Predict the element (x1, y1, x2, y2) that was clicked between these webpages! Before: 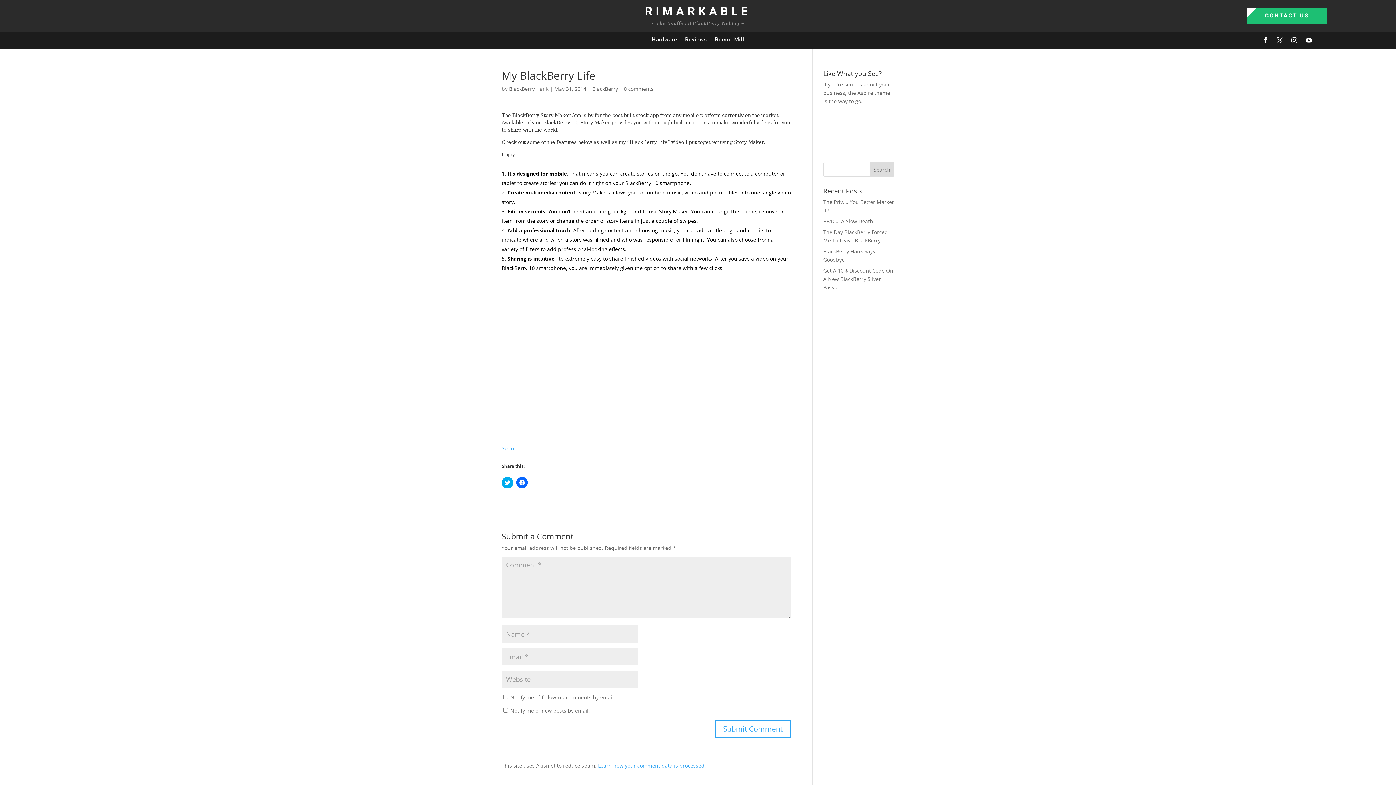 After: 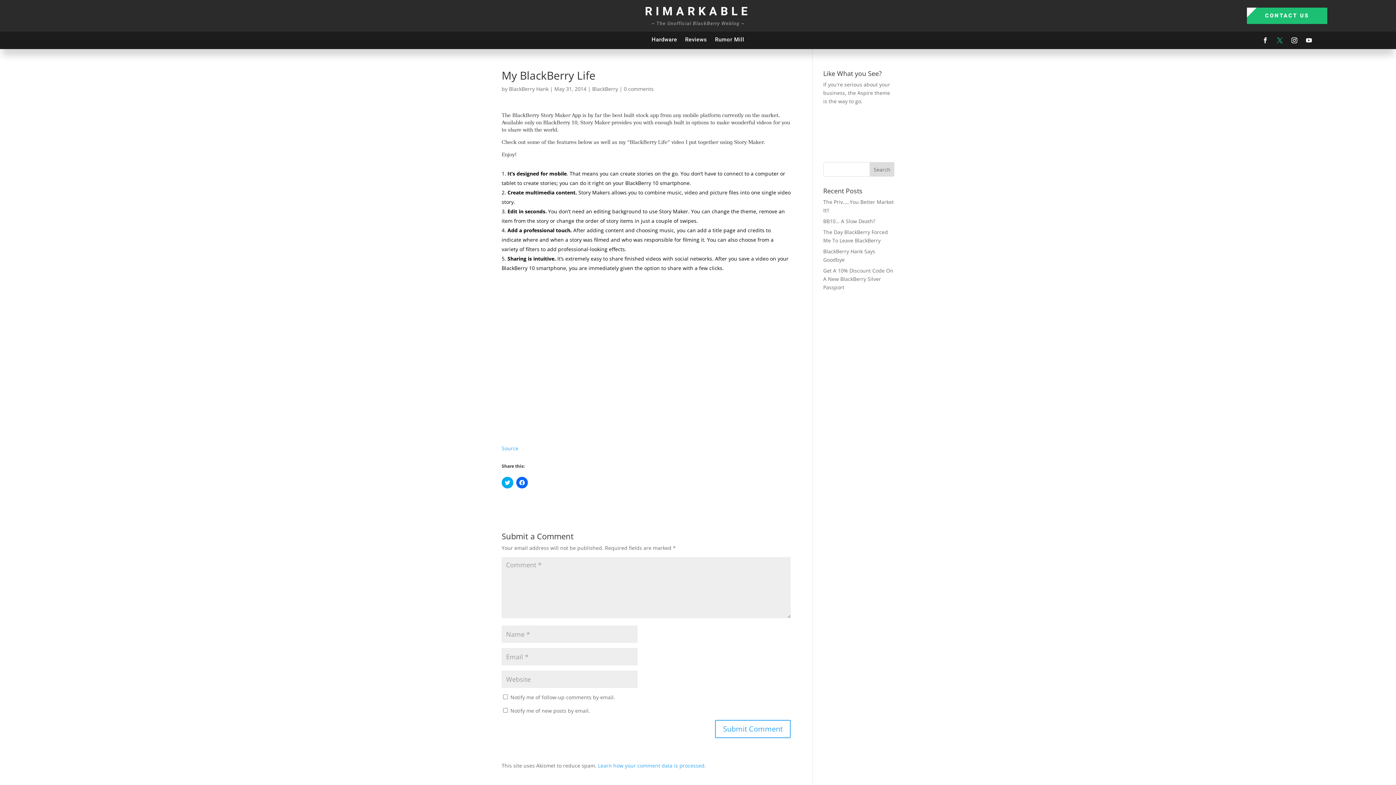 Action: bbox: (1274, 34, 1285, 46)